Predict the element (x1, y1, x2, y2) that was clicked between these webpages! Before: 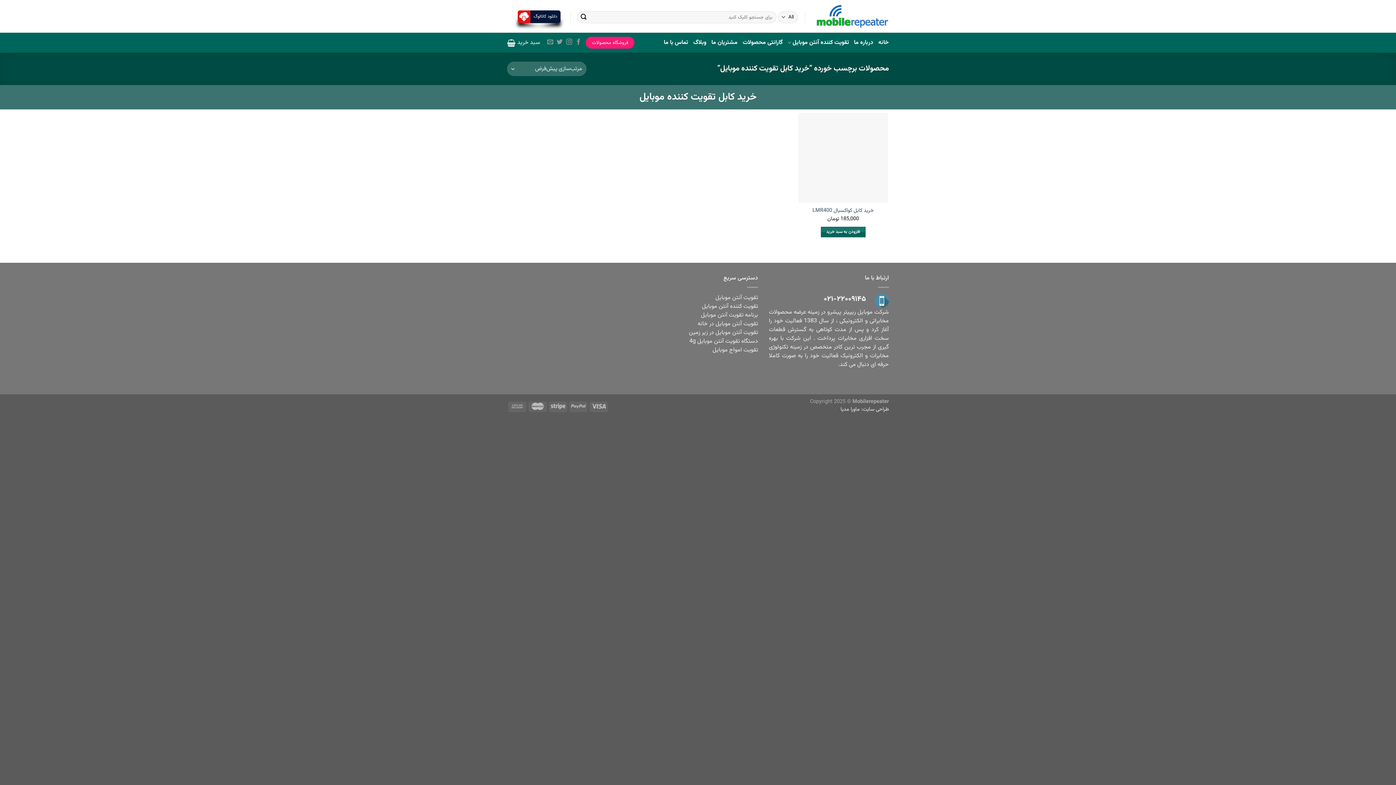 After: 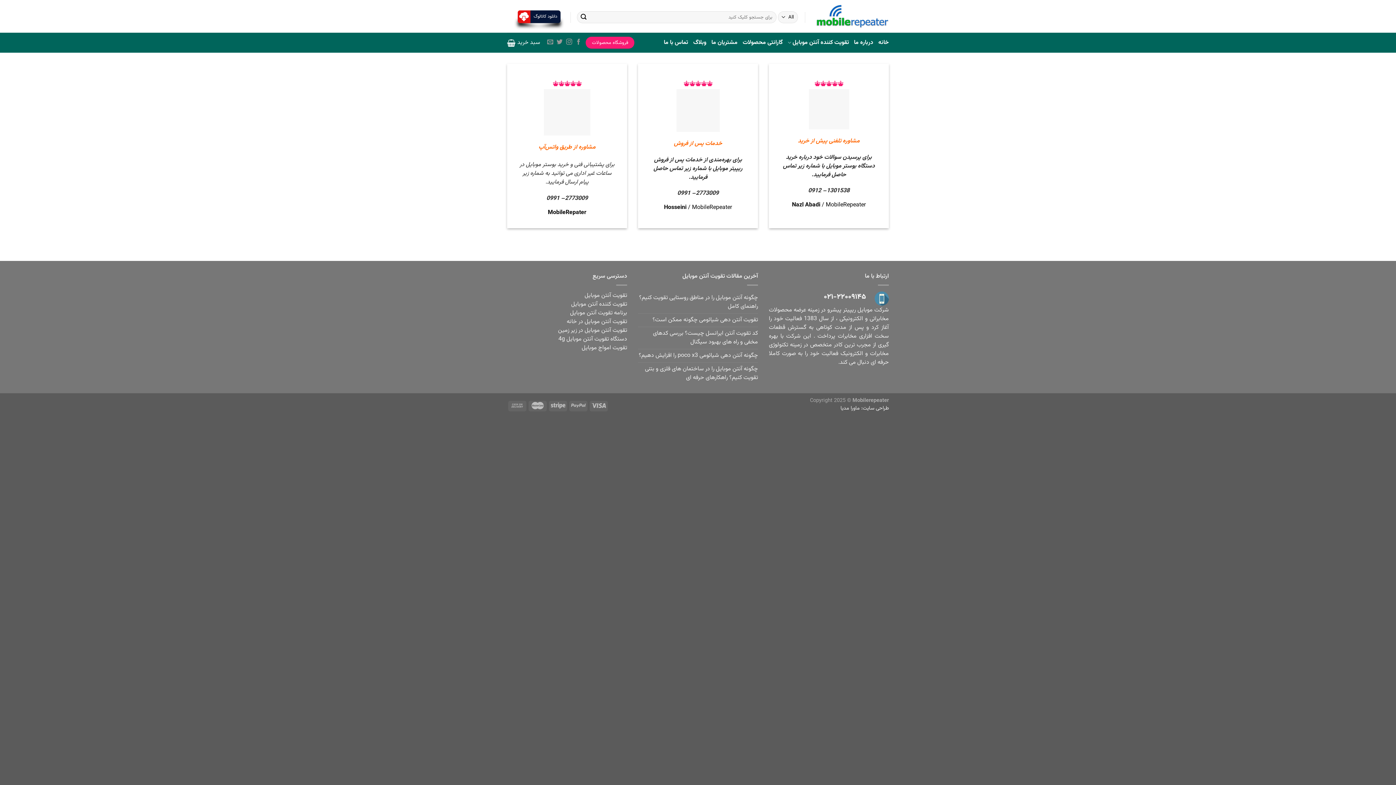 Action: bbox: (663, 34, 688, 50) label: تماس با ما